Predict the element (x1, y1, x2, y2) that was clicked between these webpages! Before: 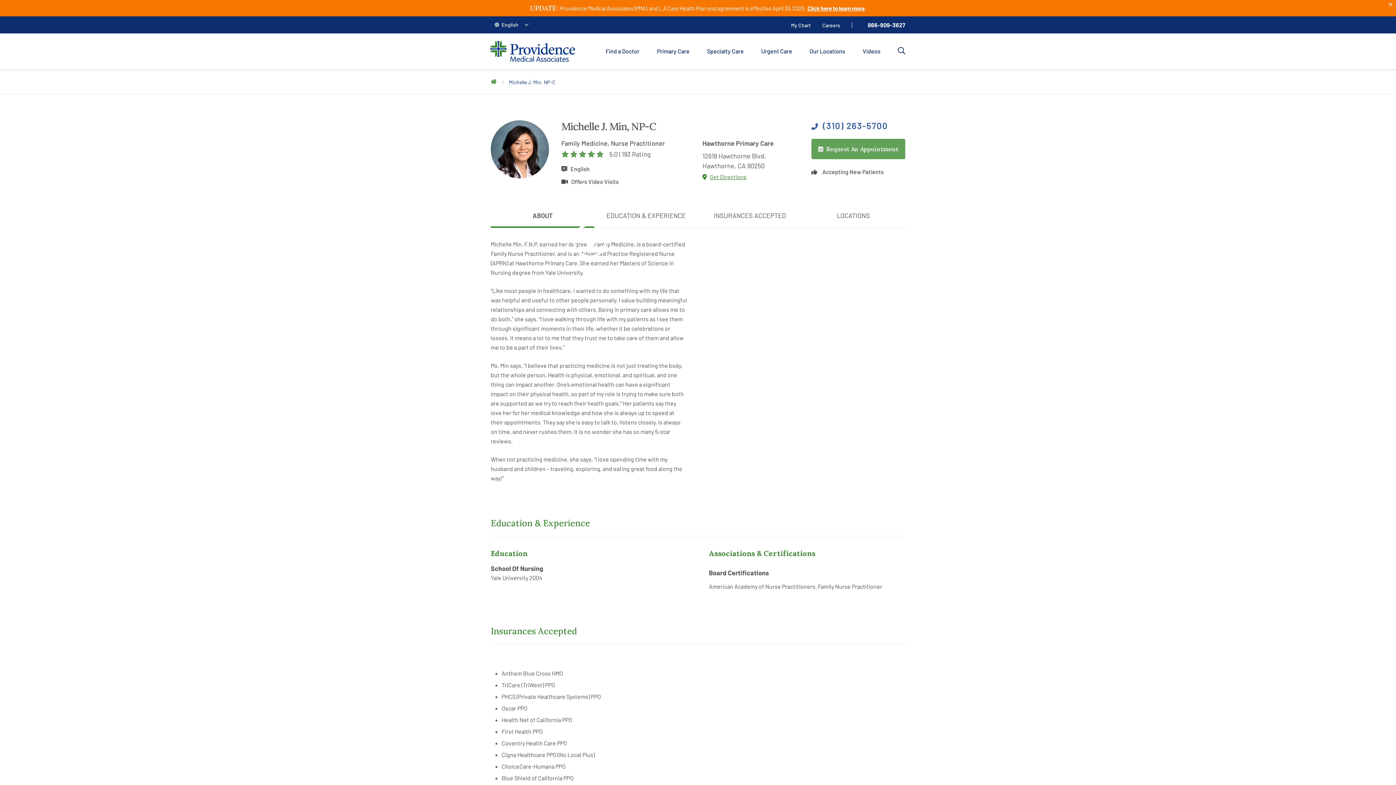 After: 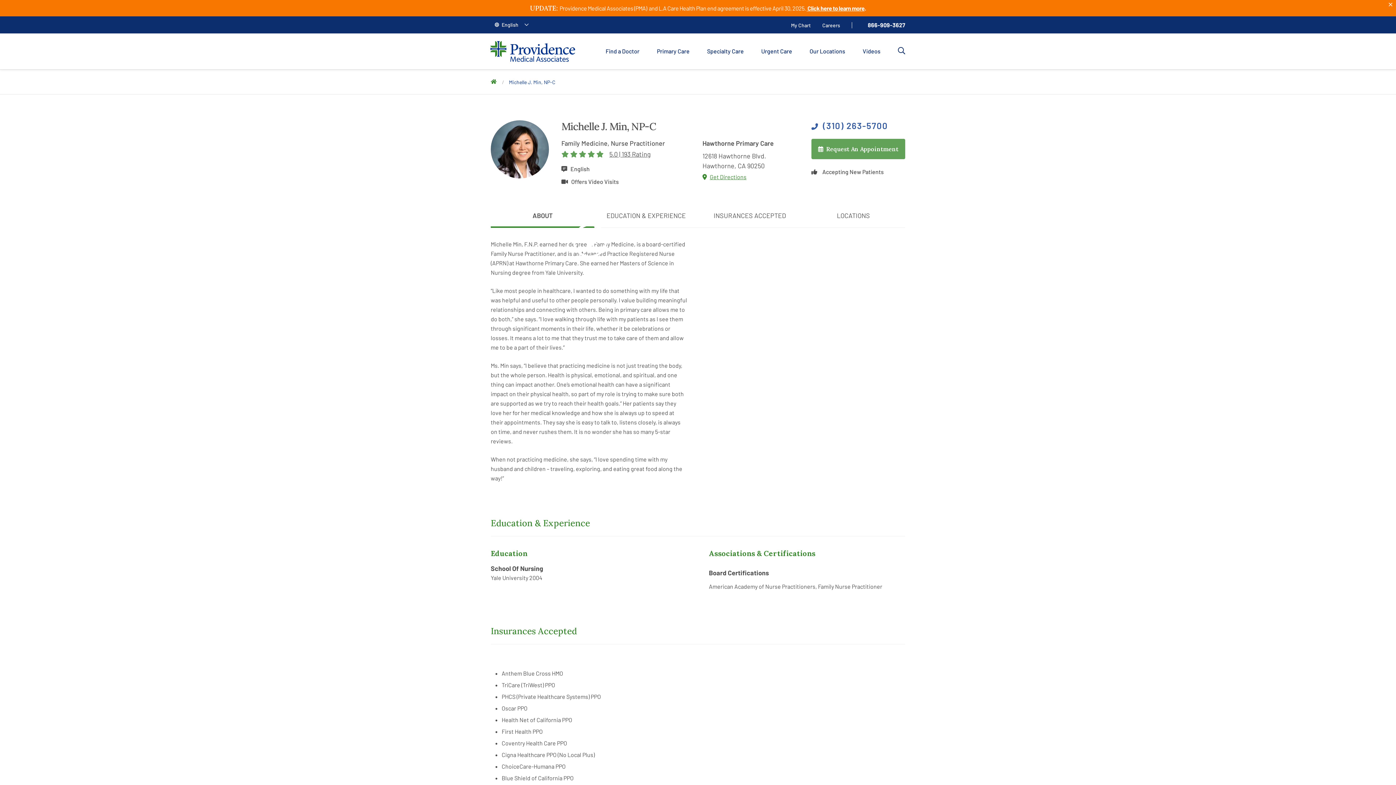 Action: label: 5.0 | 193 Rating bbox: (609, 150, 650, 158)